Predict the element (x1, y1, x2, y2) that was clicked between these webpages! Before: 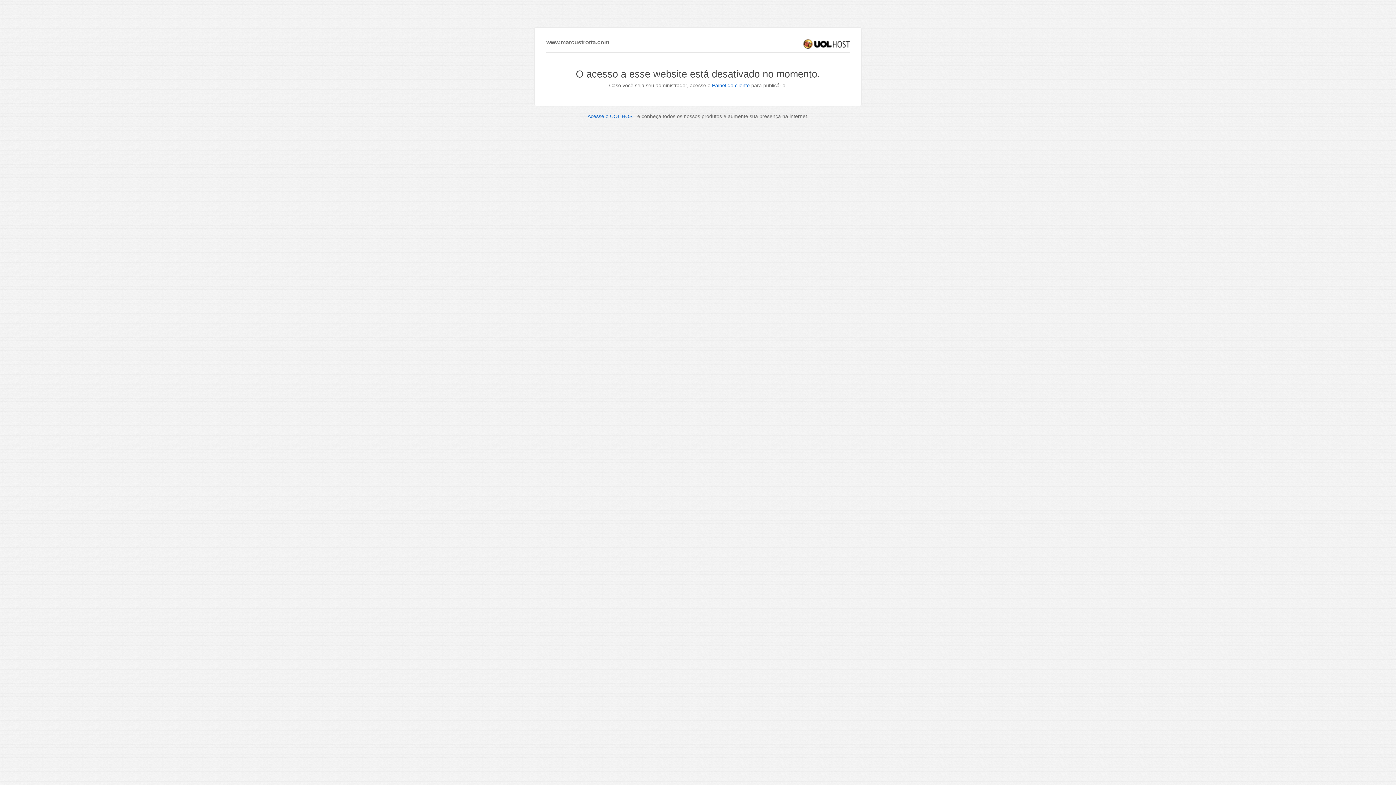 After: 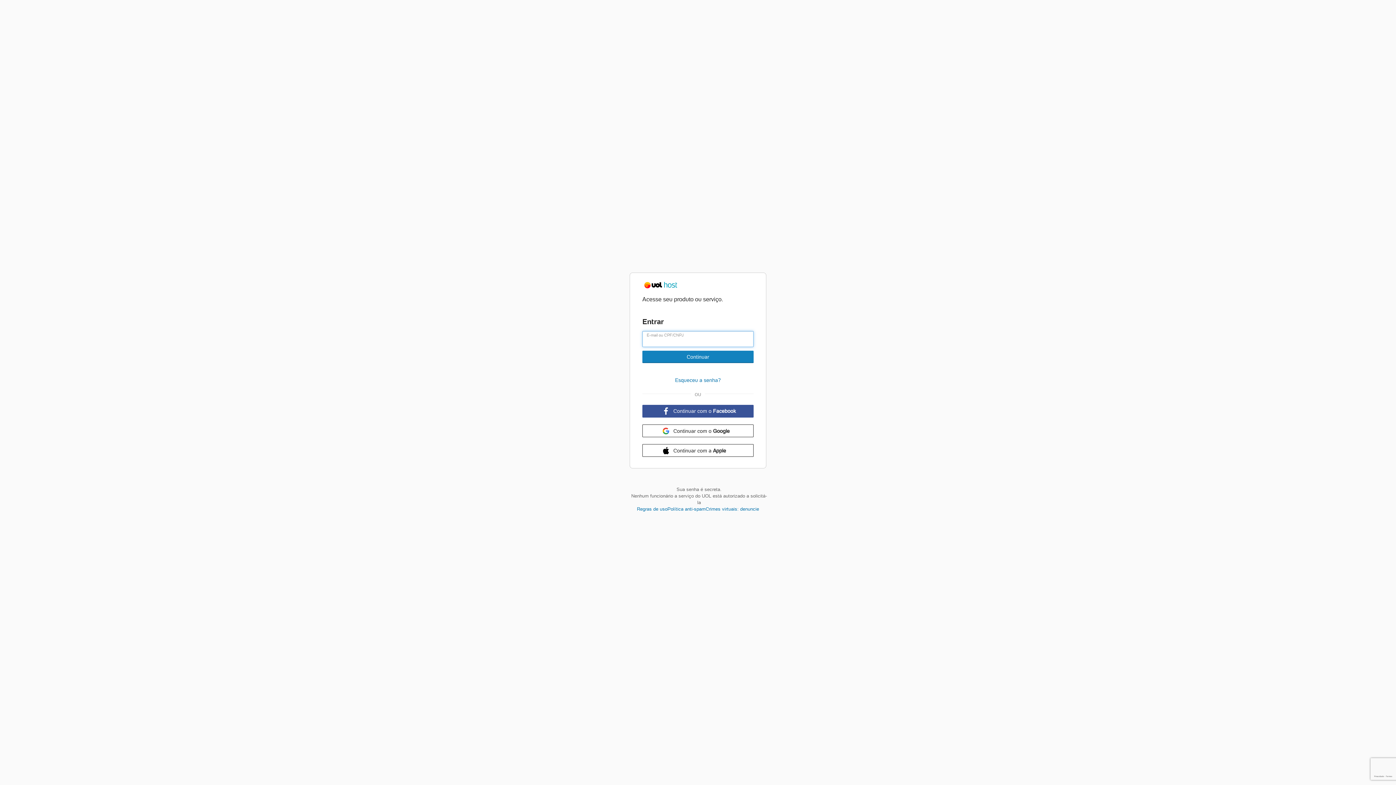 Action: bbox: (712, 82, 750, 88) label: Painel do cliente